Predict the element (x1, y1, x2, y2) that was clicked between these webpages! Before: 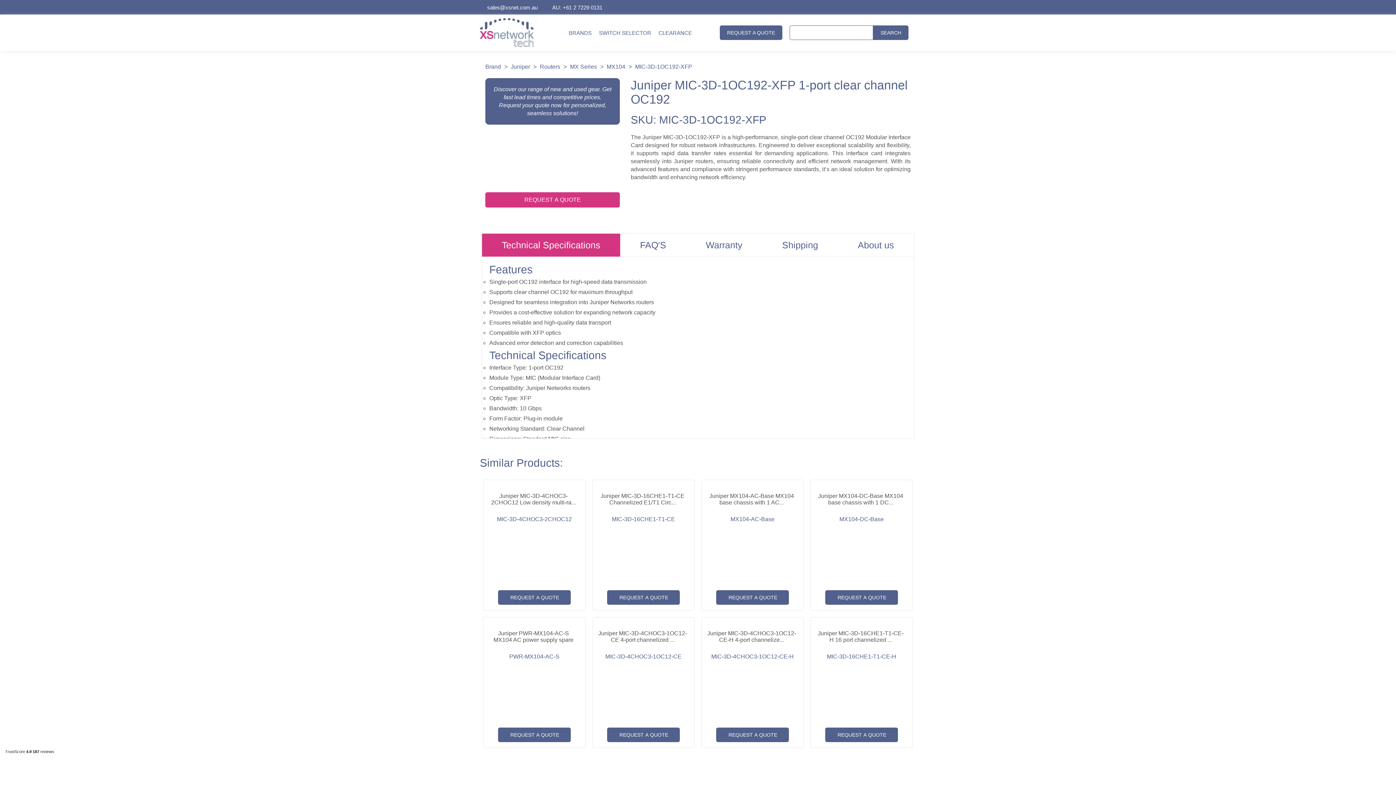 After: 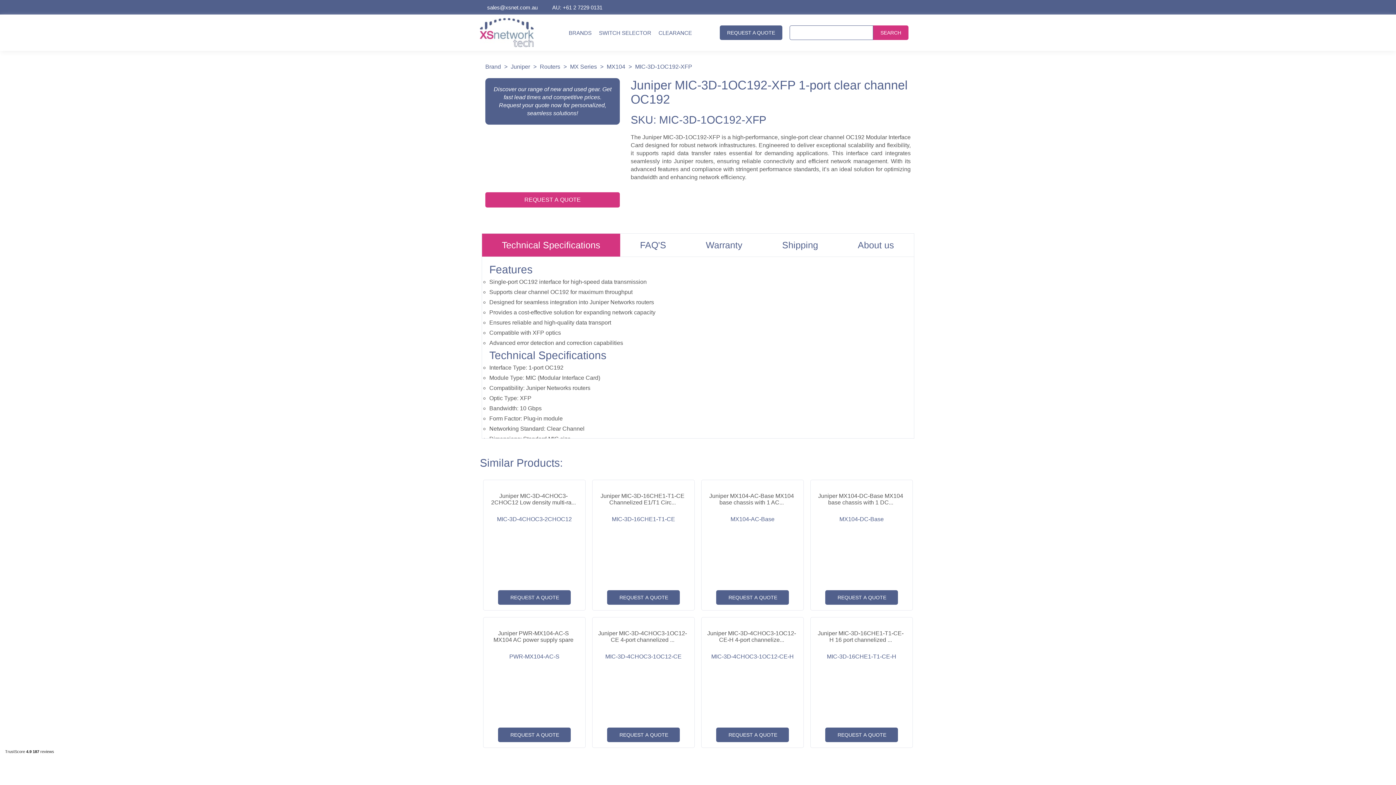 Action: label: SEARCH bbox: (873, 25, 908, 40)